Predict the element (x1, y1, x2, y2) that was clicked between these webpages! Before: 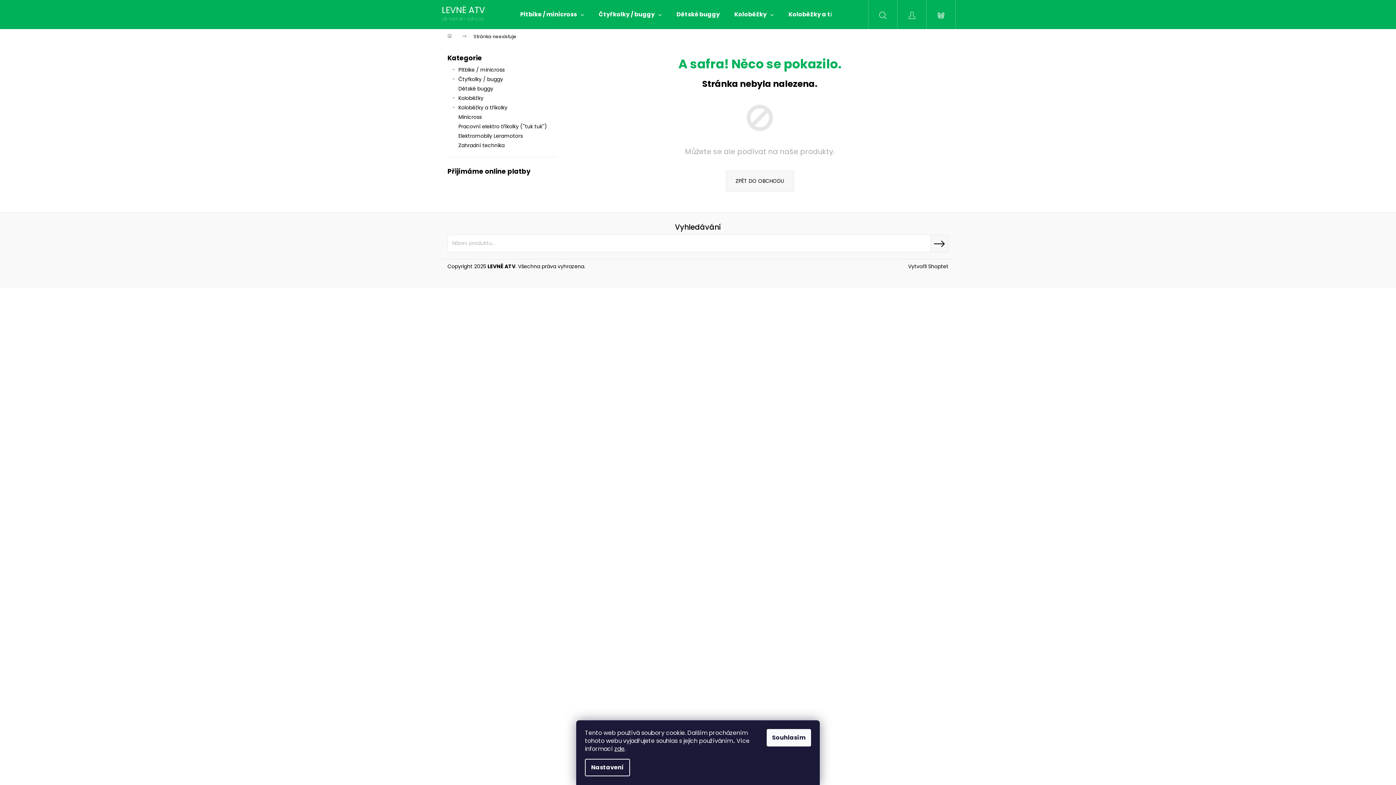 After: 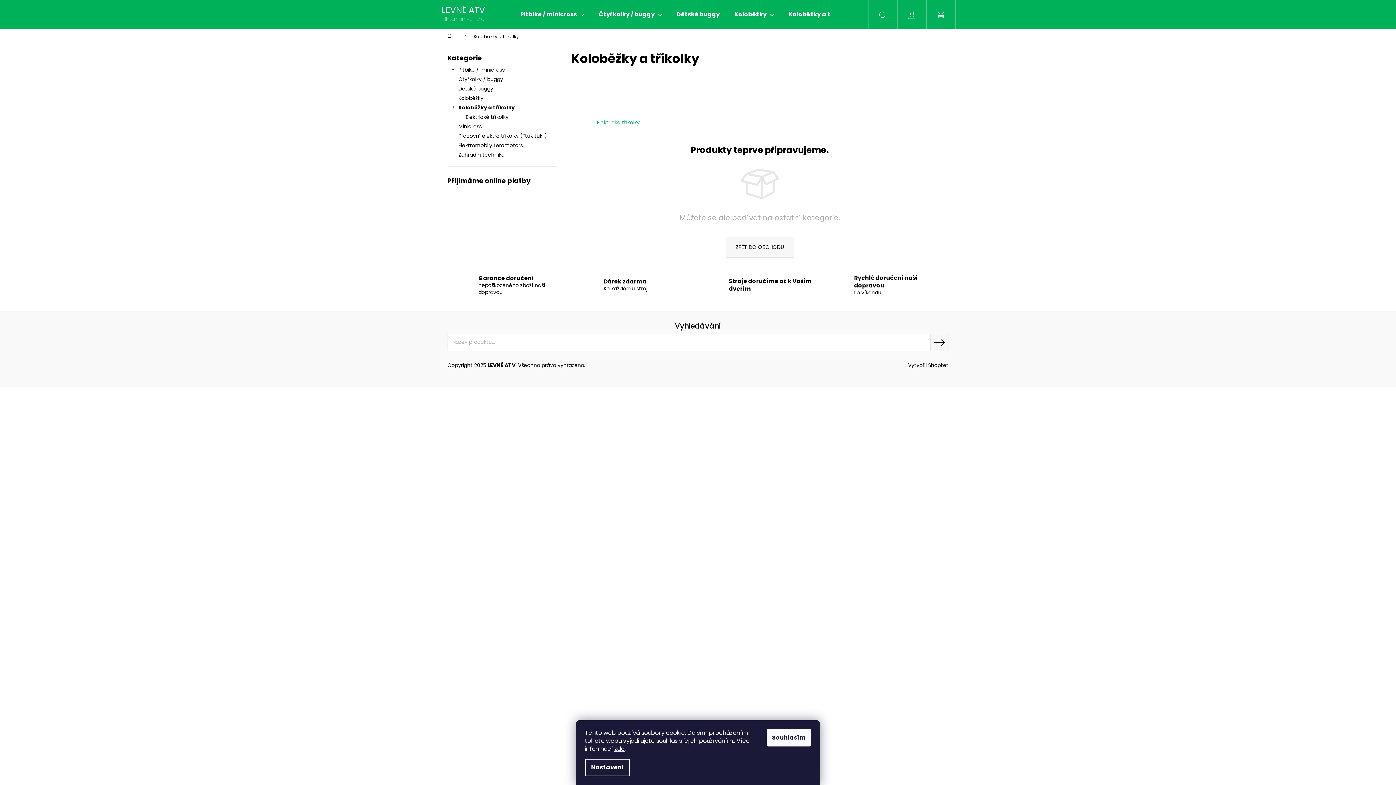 Action: bbox: (447, 102, 556, 112) label: Koloběžky a tříkolky
 